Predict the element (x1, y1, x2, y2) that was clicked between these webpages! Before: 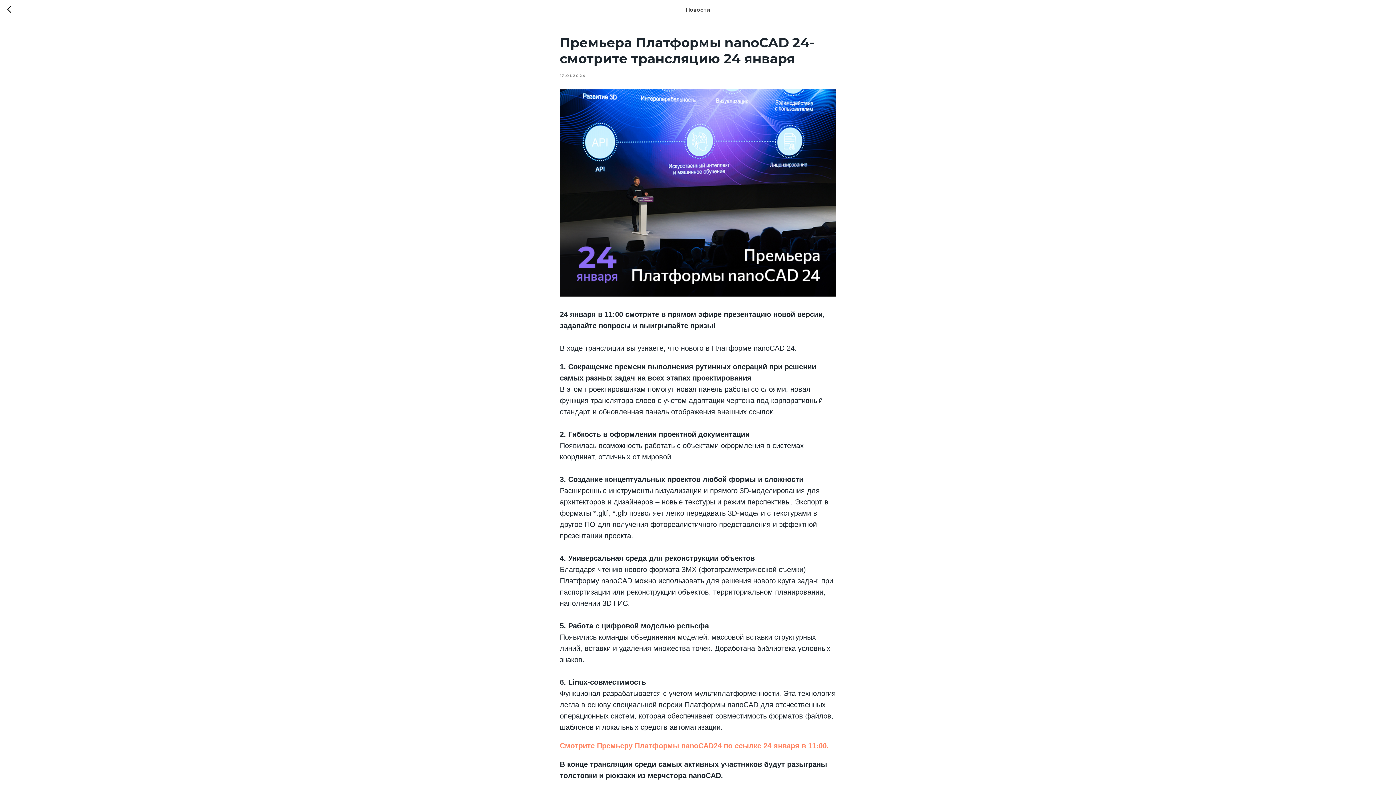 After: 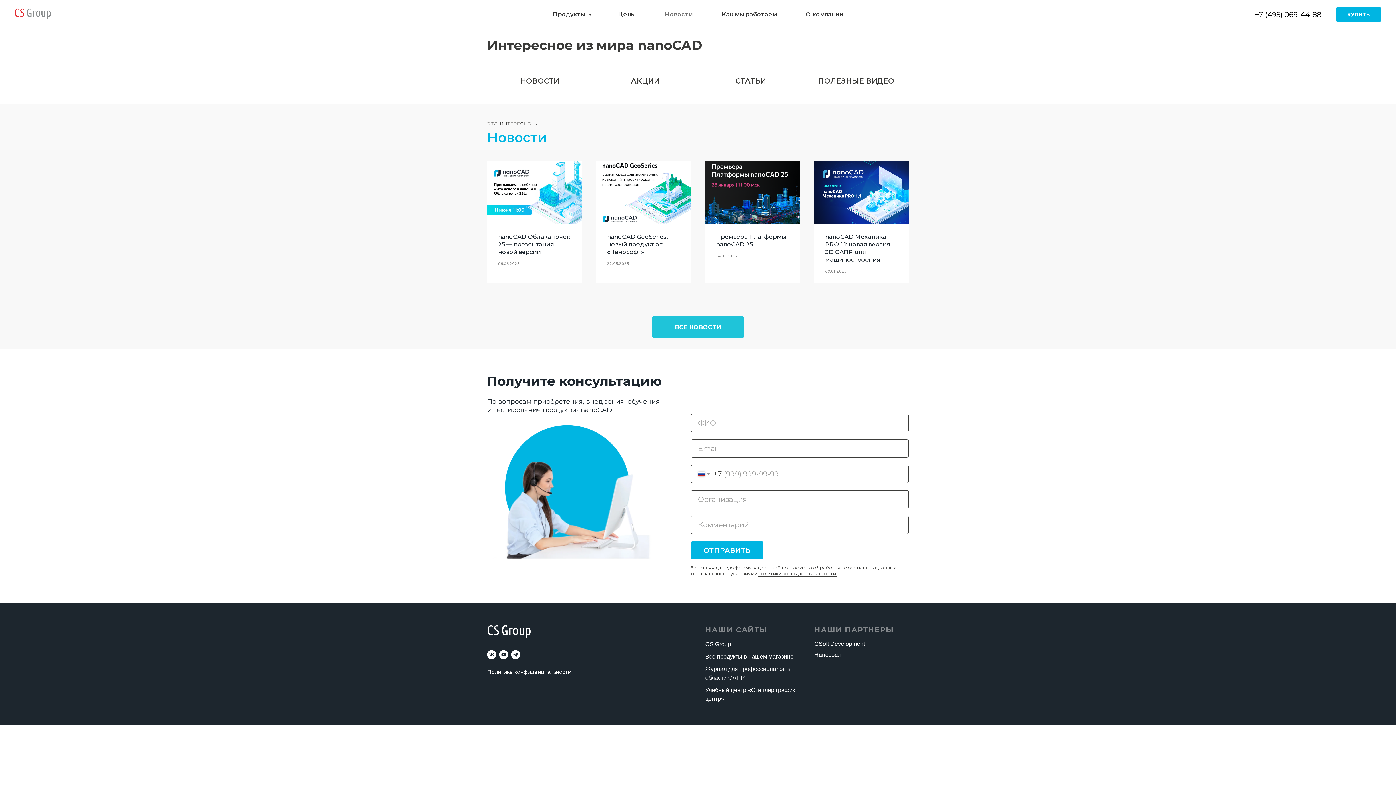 Action: bbox: (7, 5, 15, 14)